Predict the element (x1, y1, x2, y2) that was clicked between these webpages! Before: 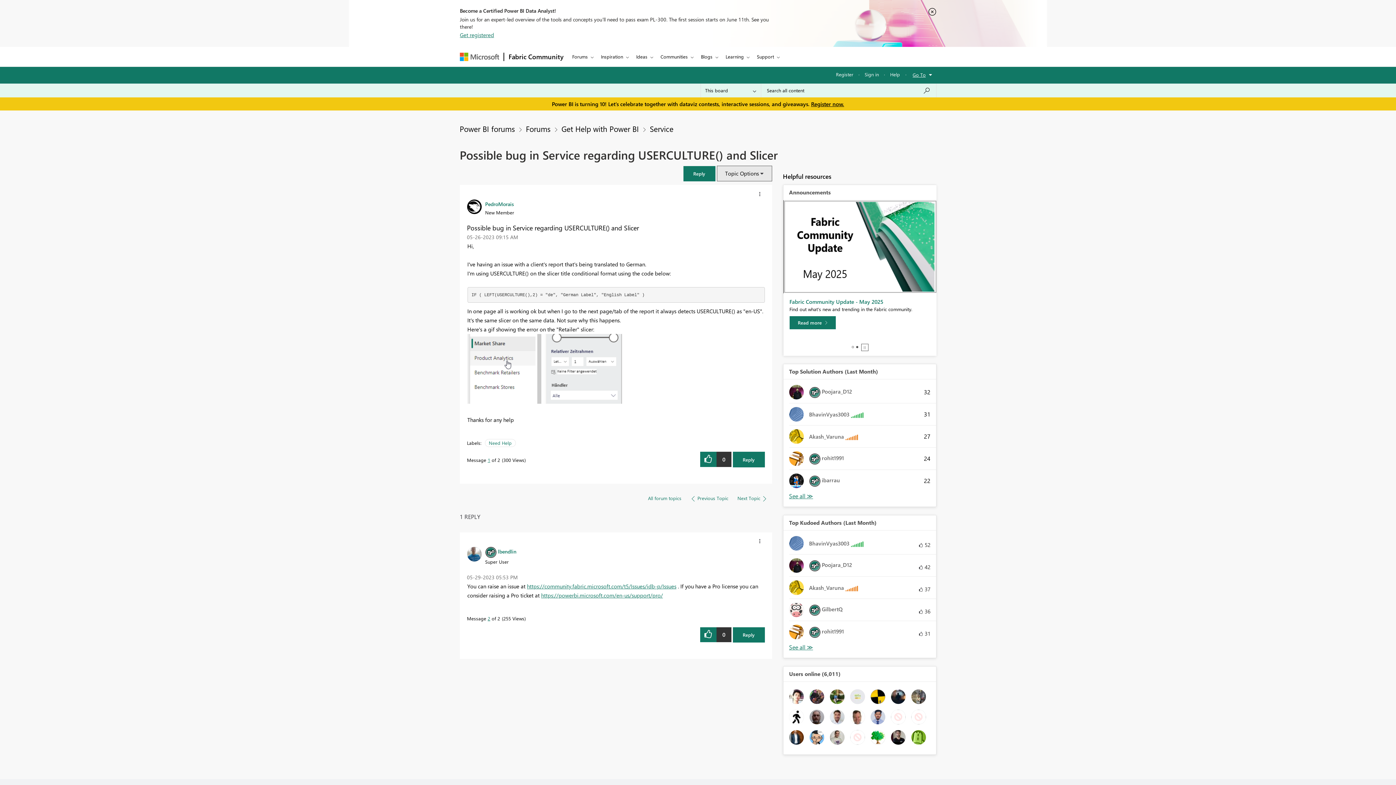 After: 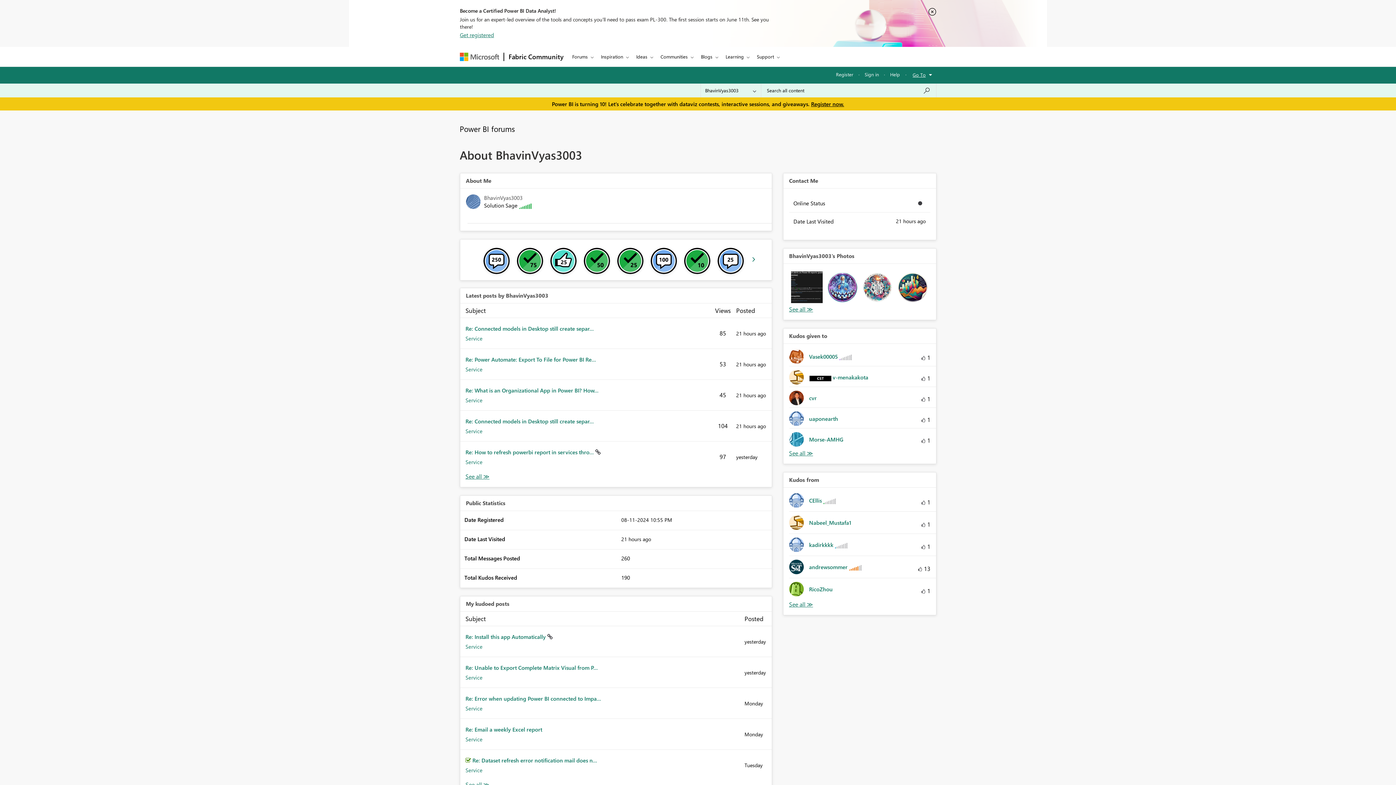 Action: label: 	
BhavinVyas3003  bbox: (789, 407, 868, 421)